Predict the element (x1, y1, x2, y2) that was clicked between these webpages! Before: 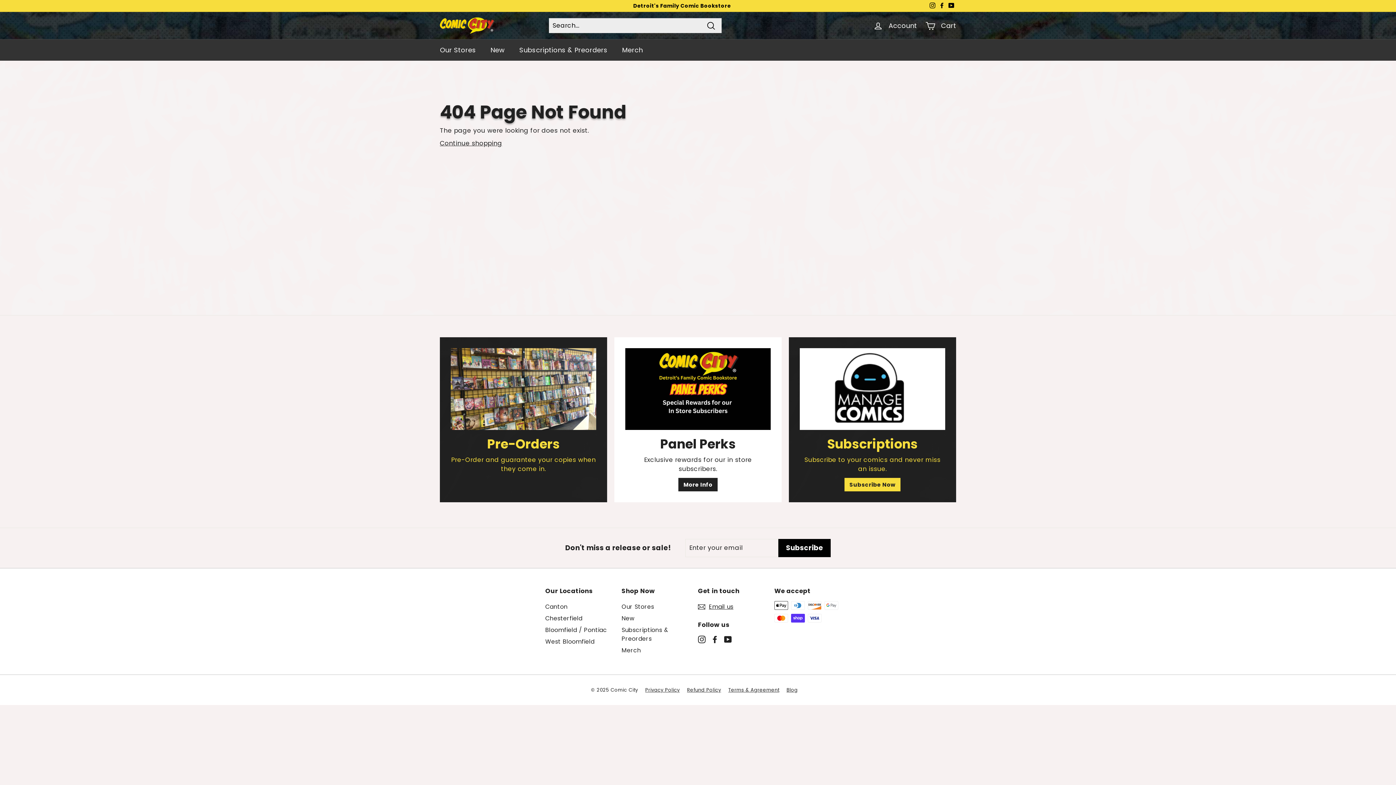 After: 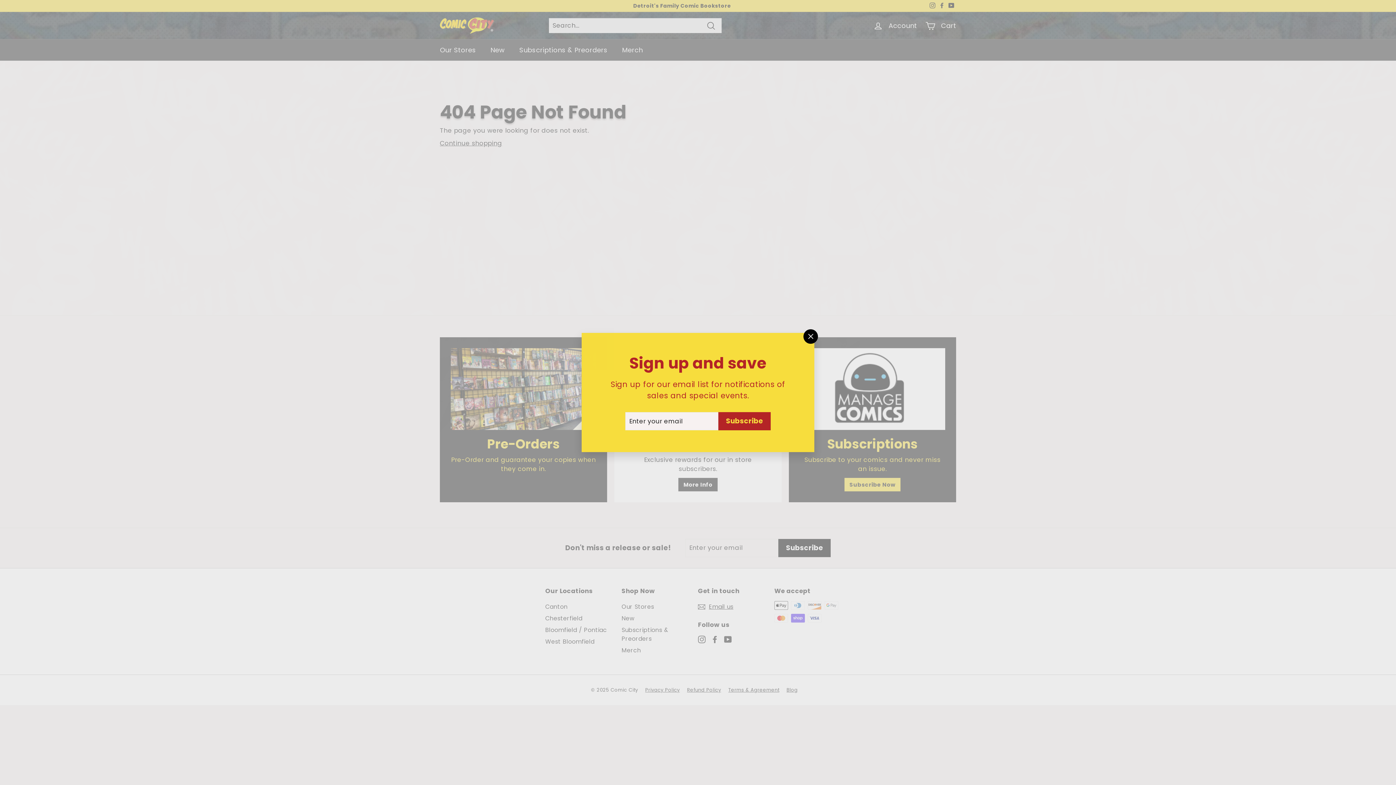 Action: bbox: (711, 635, 718, 643) label: Facebook